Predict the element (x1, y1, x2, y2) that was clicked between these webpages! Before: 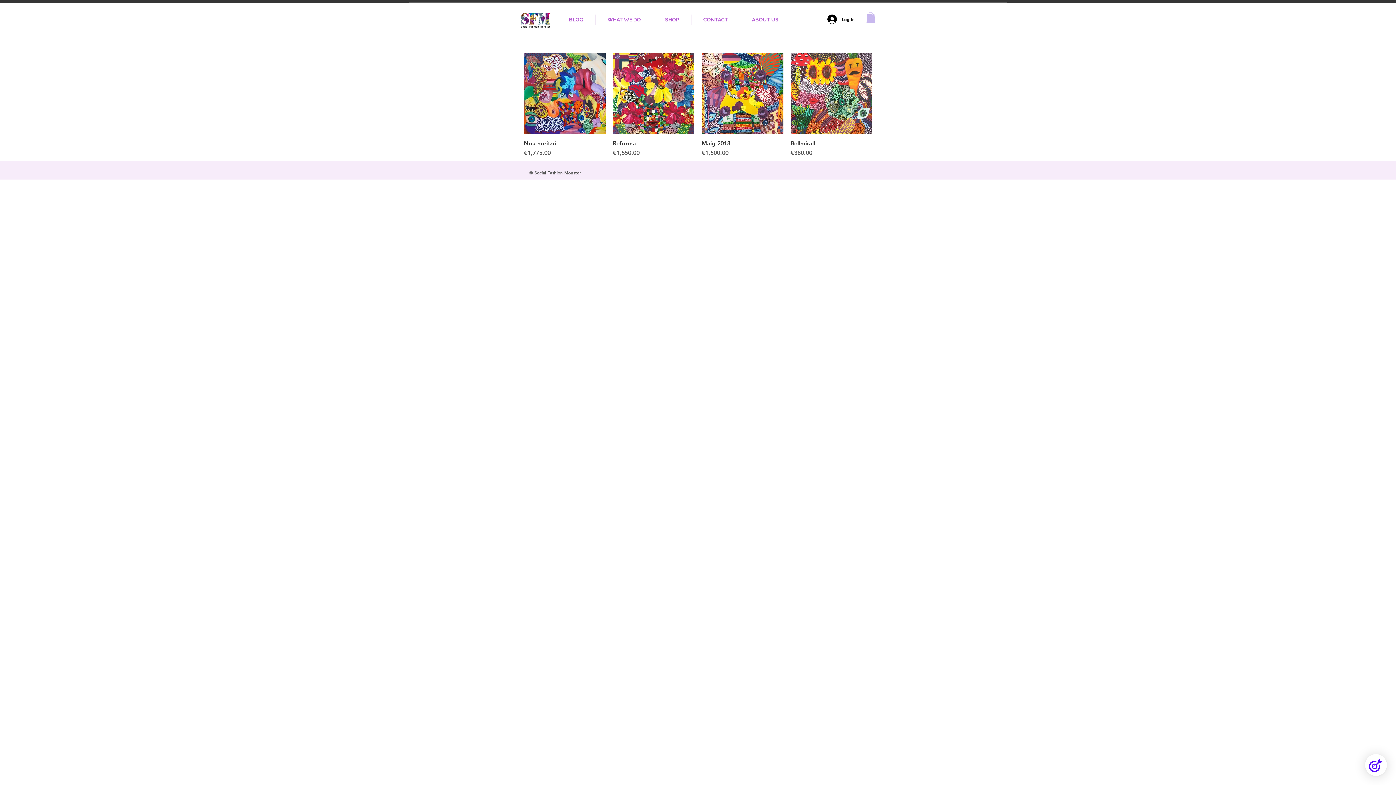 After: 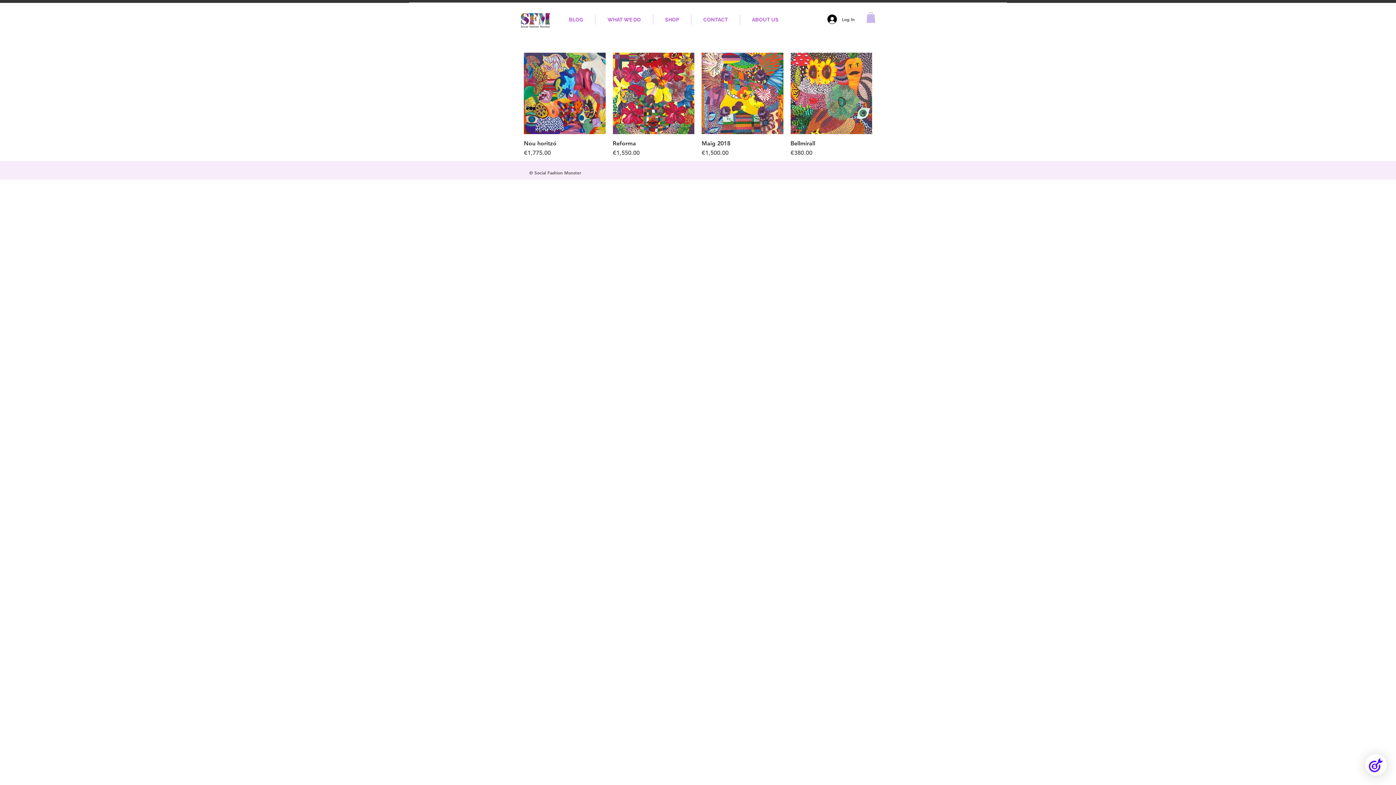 Action: label: Log In bbox: (822, 12, 860, 26)